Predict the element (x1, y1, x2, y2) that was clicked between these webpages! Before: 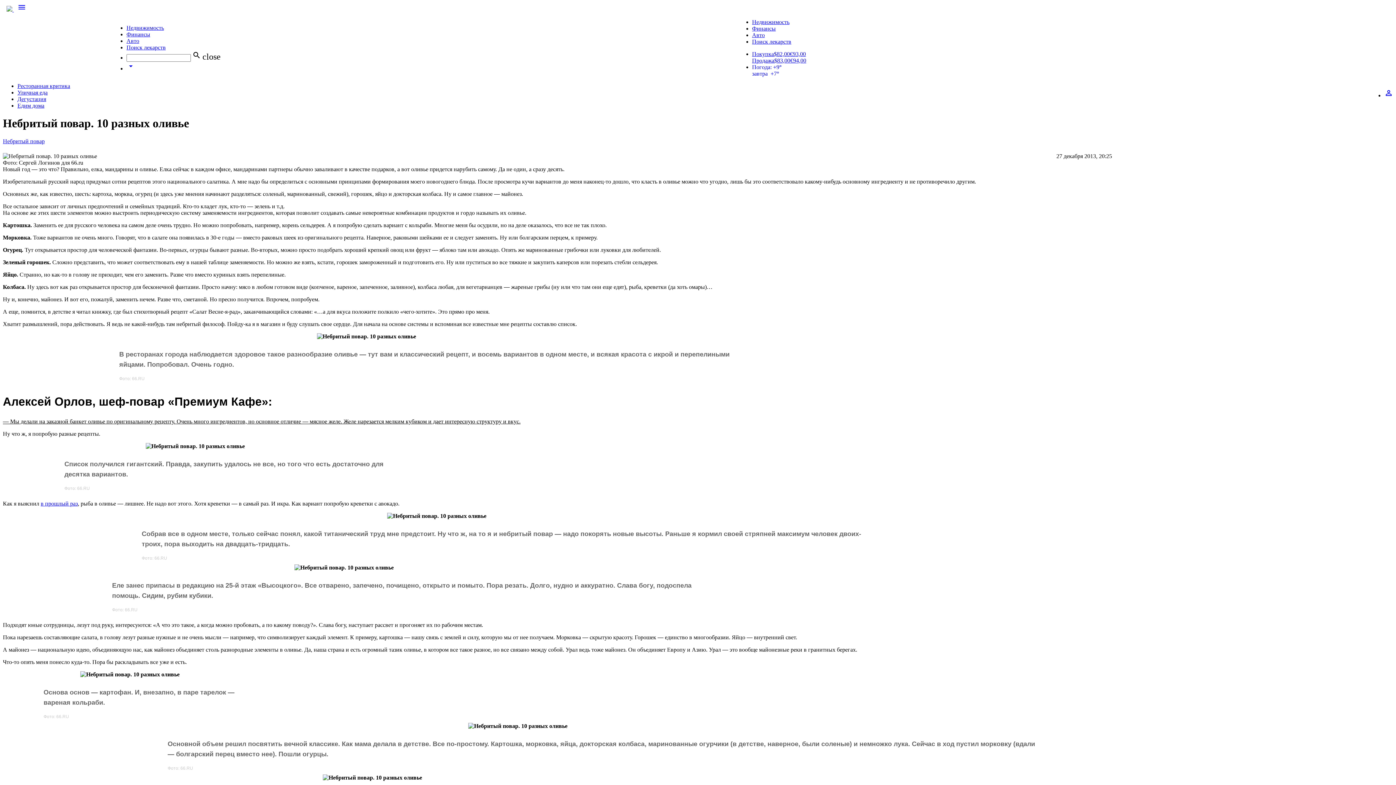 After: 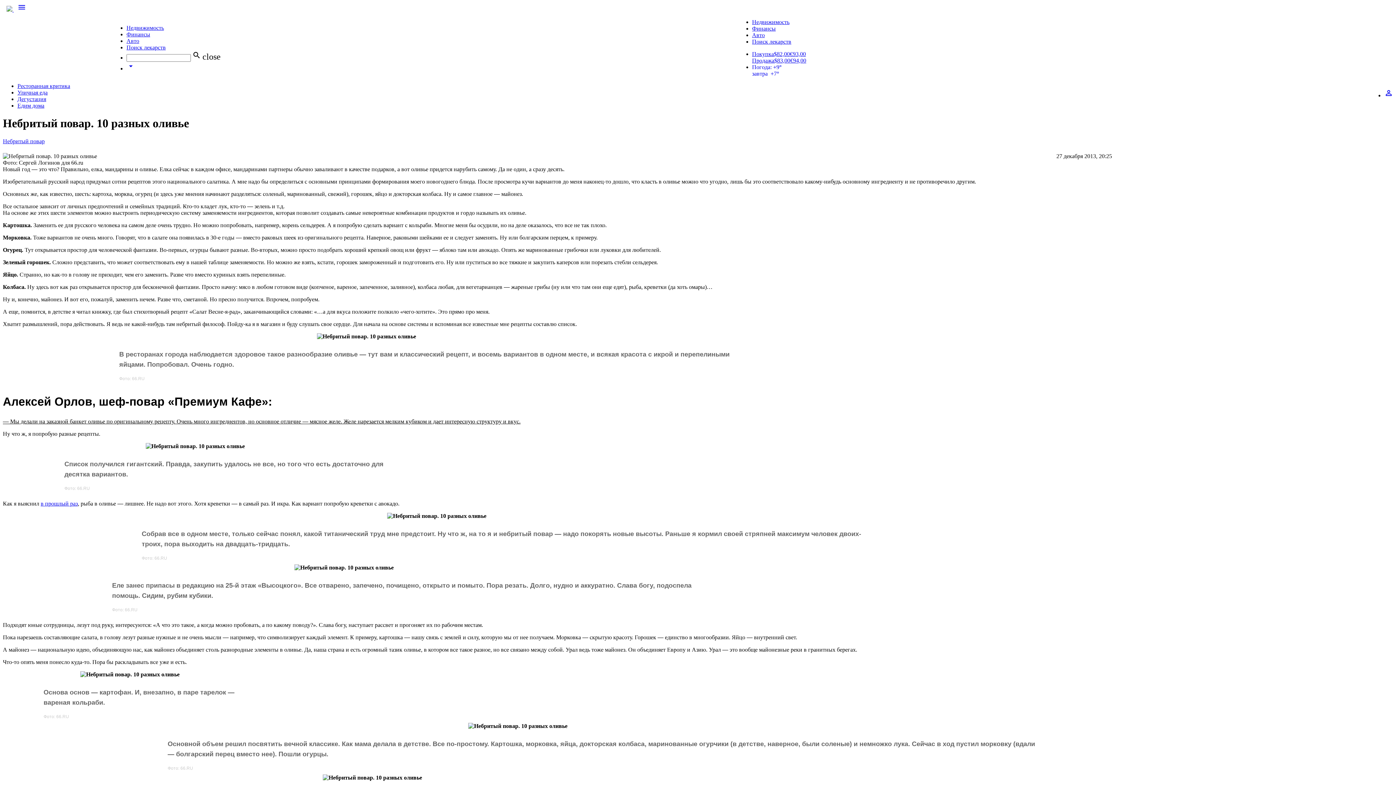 Action: bbox: (50, 2, 122, 28)